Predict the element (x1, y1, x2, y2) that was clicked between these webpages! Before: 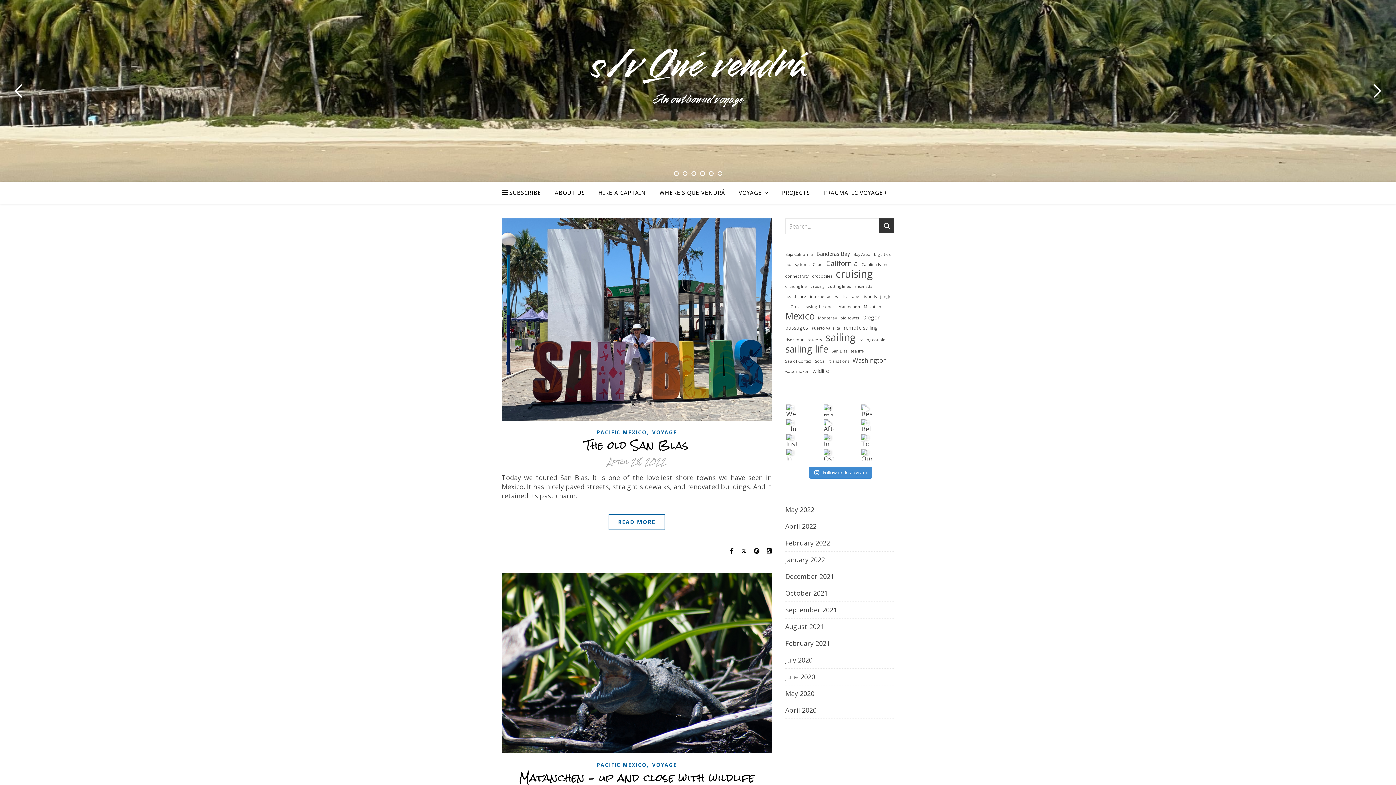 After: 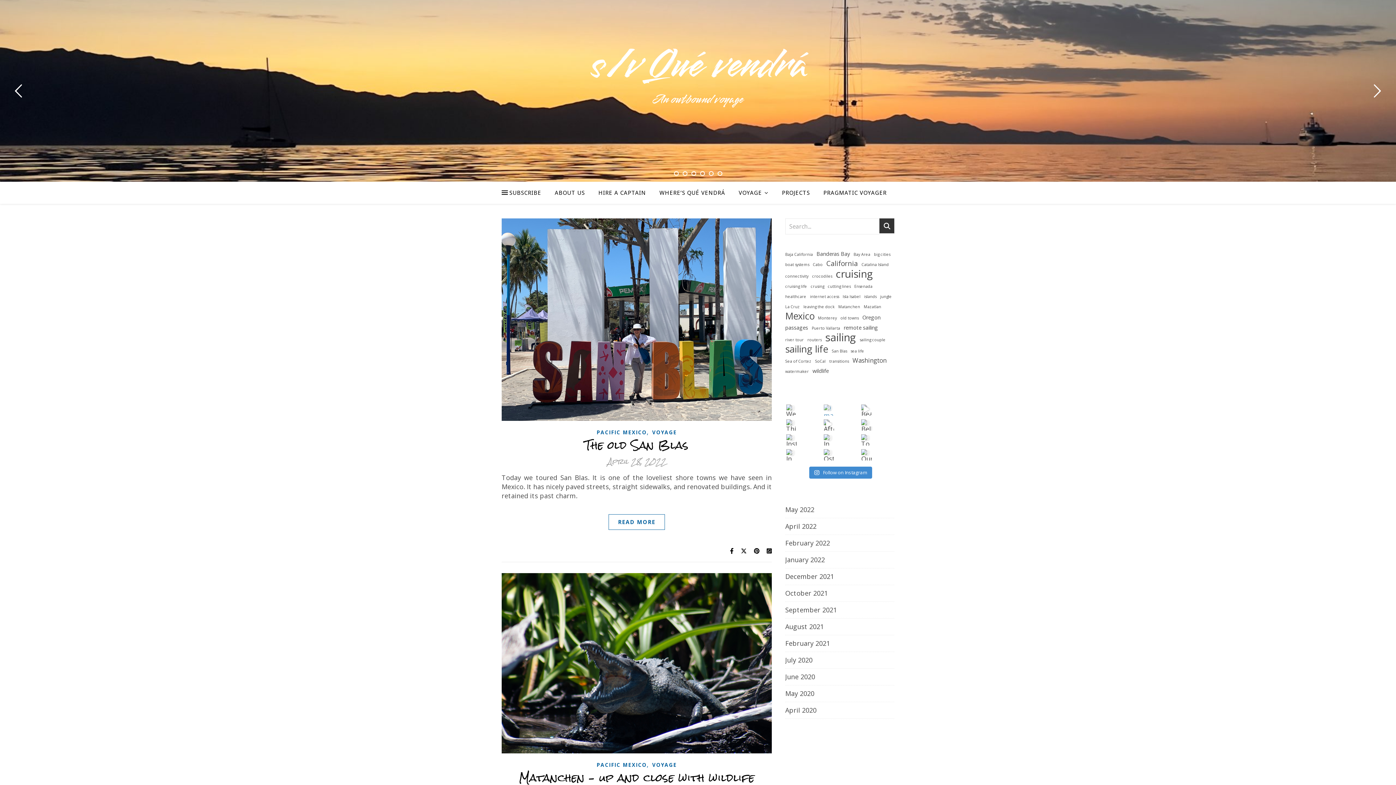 Action: label: I mamy rybkę na święta! bbox: (823, 404, 833, 414)